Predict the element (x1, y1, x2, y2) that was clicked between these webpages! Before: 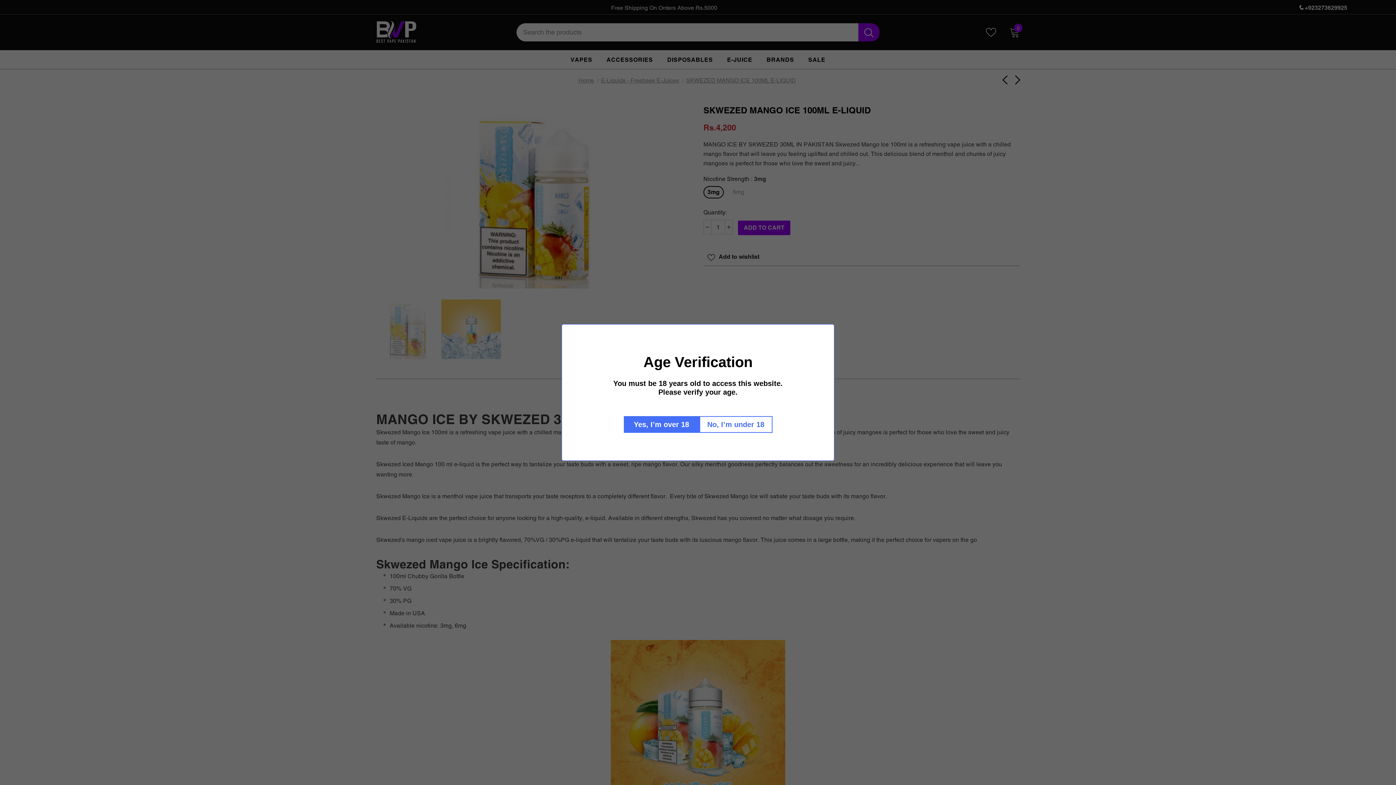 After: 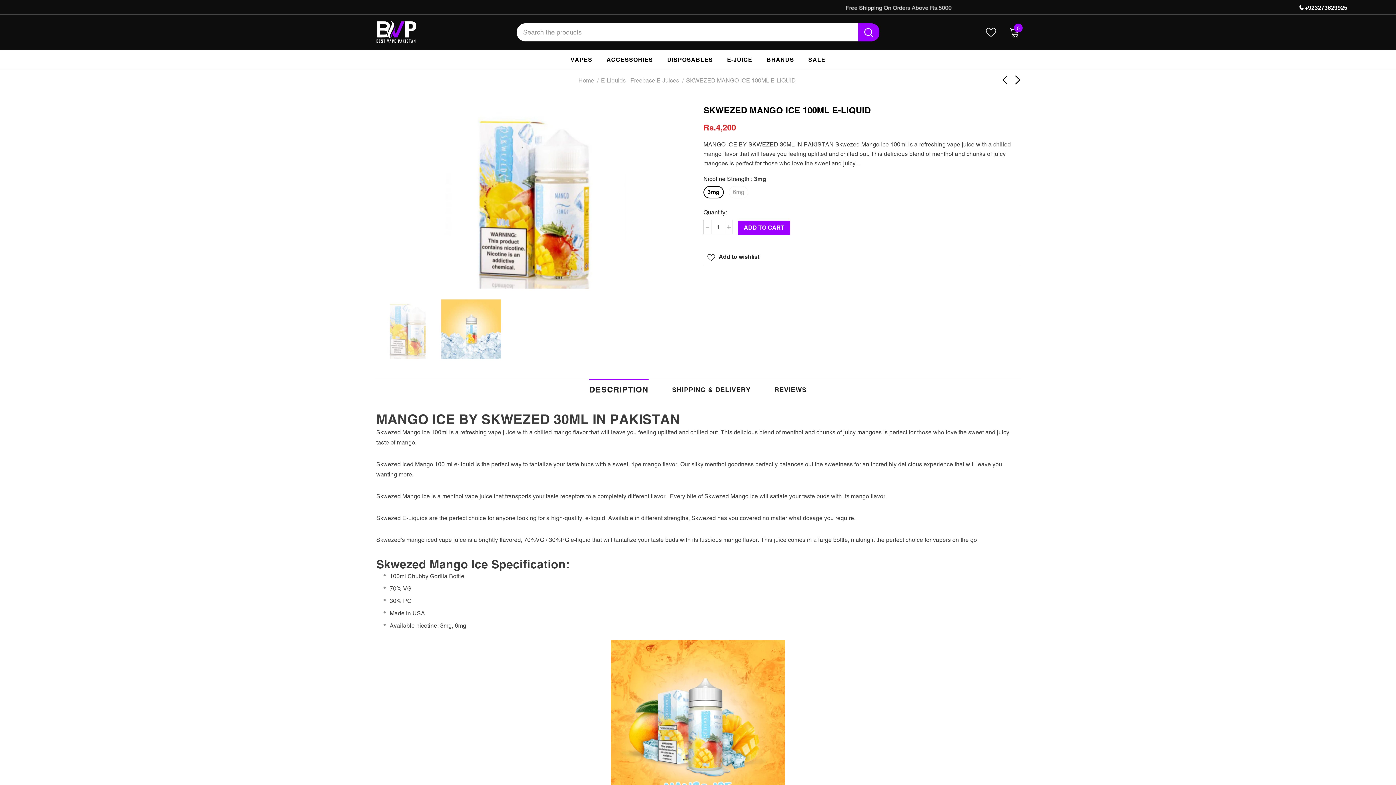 Action: label: Yes, I’m over 18 bbox: (624, 416, 700, 433)